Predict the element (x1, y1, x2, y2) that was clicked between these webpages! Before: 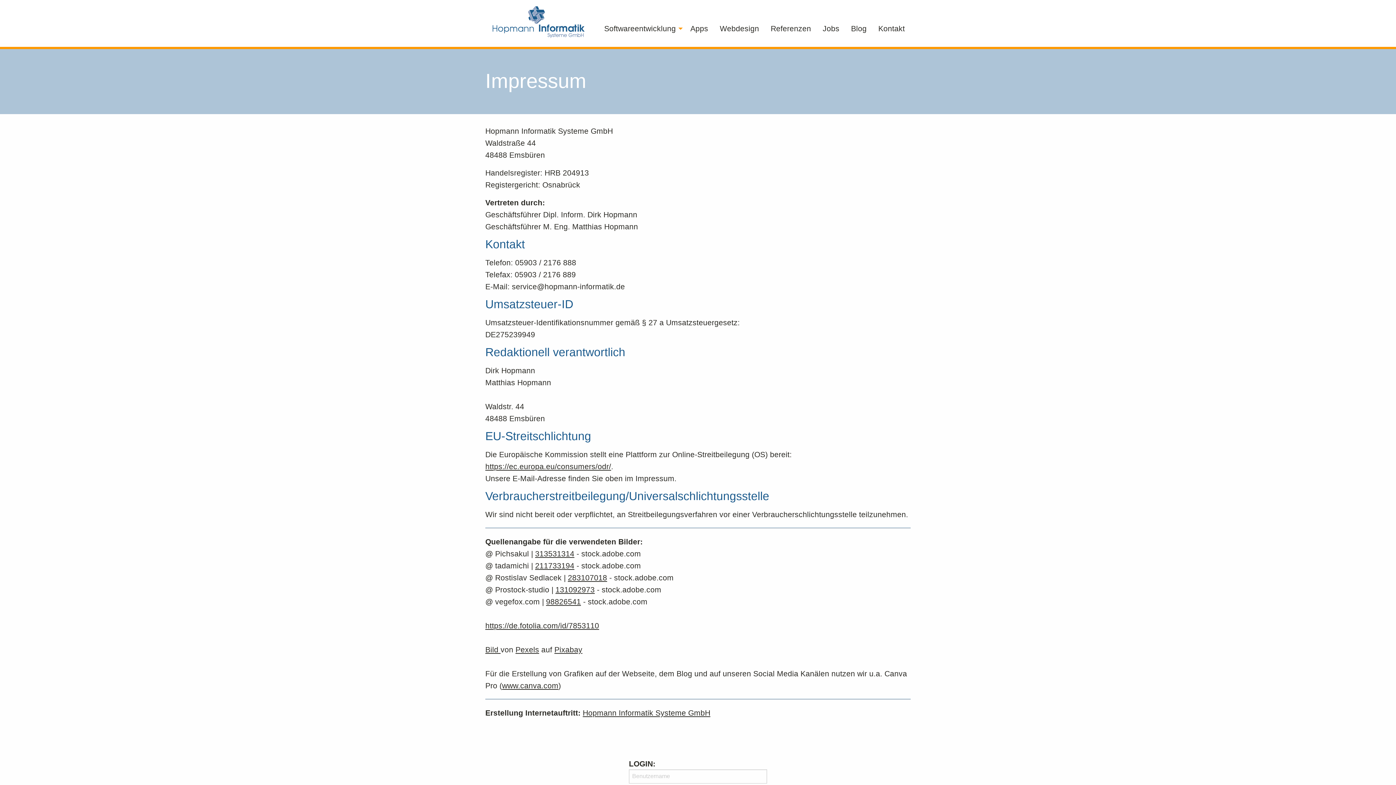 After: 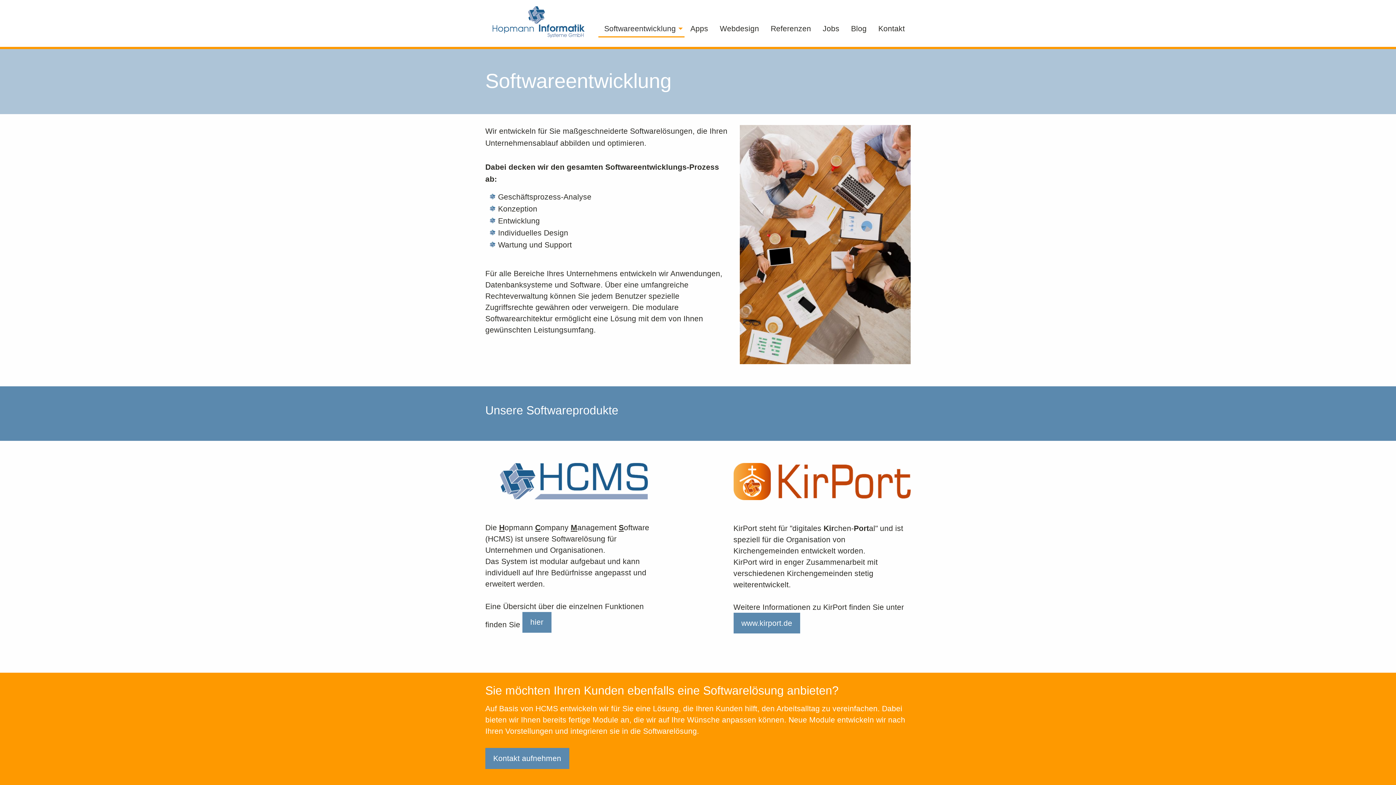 Action: label: Softwareentwicklung bbox: (598, 20, 684, 37)